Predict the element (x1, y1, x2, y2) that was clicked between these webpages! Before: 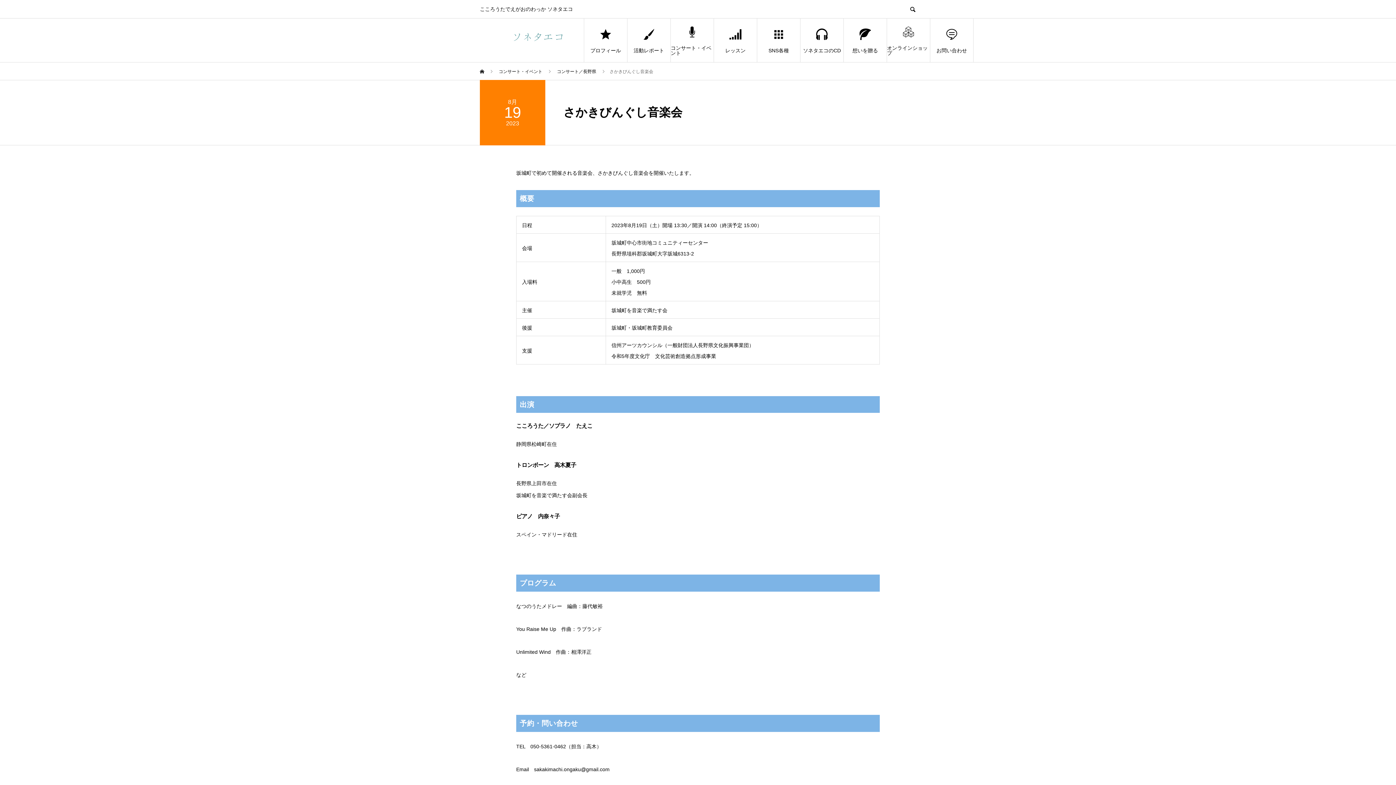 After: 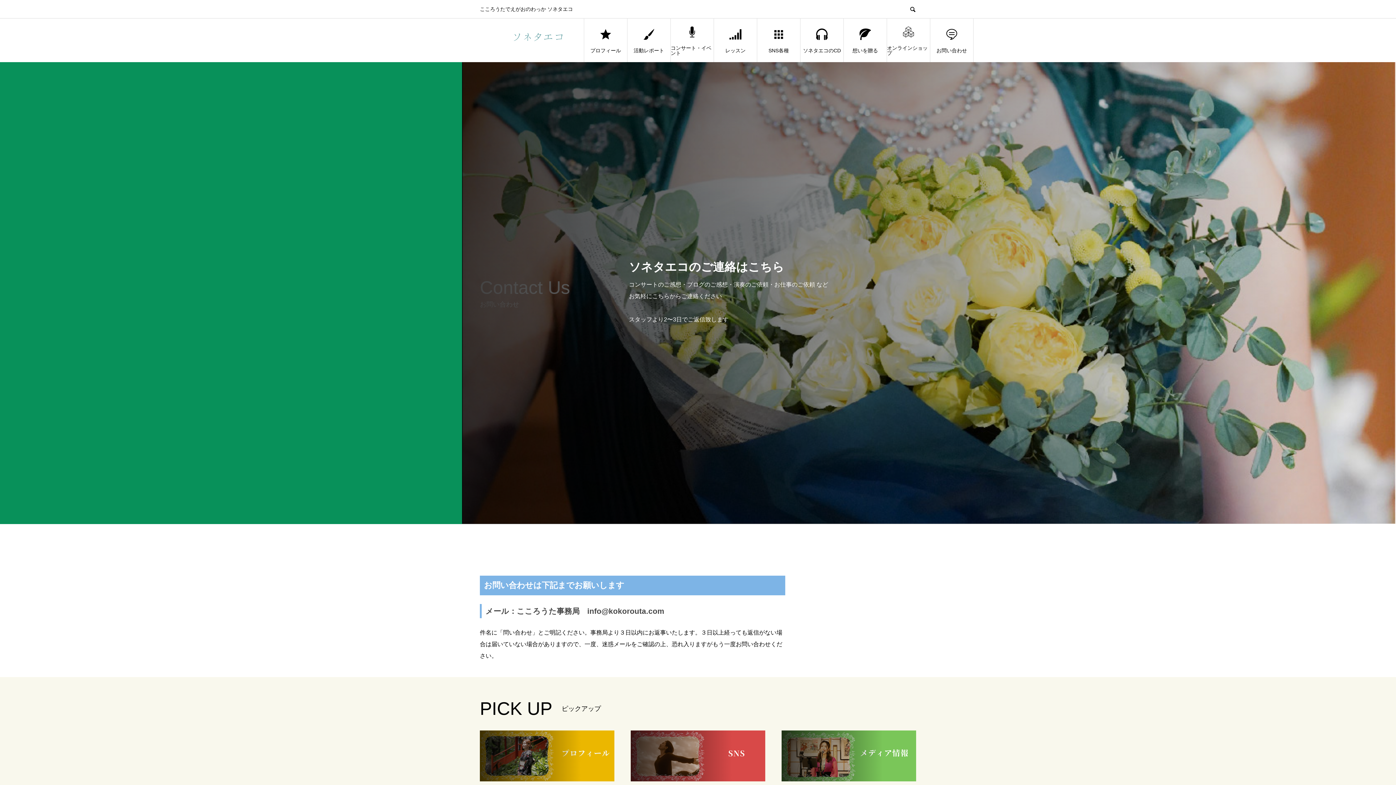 Action: bbox: (930, 18, 973, 62) label: お問い合わせ